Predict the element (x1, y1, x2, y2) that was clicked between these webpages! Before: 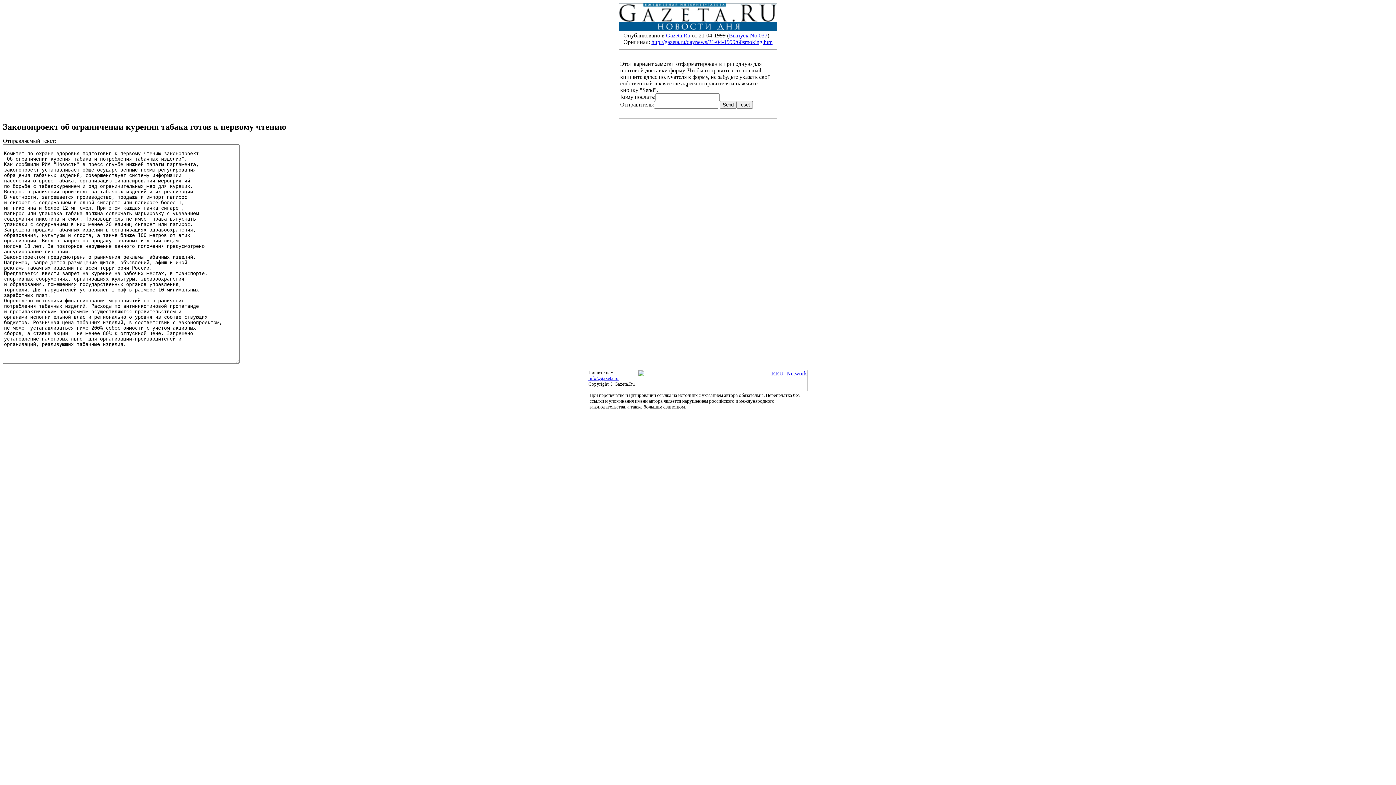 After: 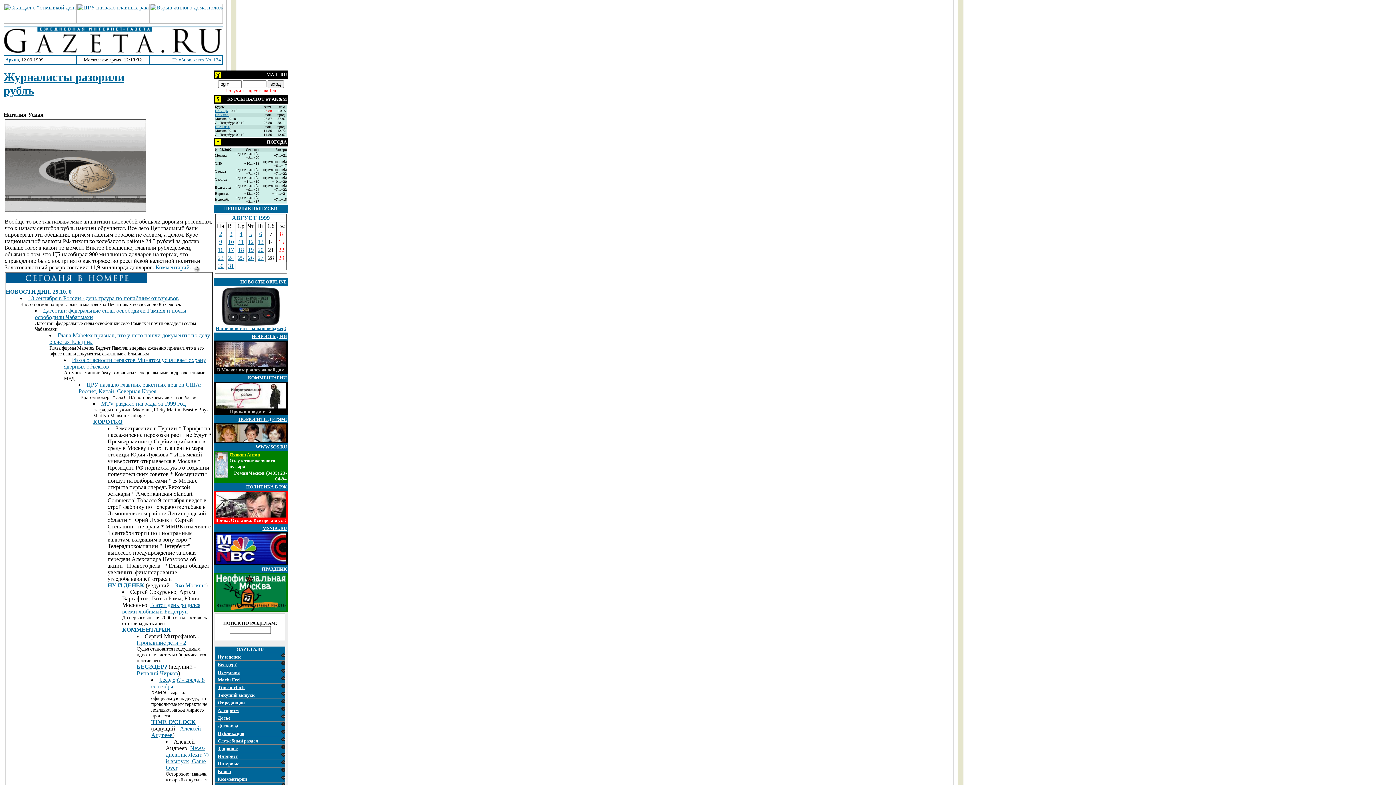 Action: label: Gazeta.Ru bbox: (666, 32, 690, 38)